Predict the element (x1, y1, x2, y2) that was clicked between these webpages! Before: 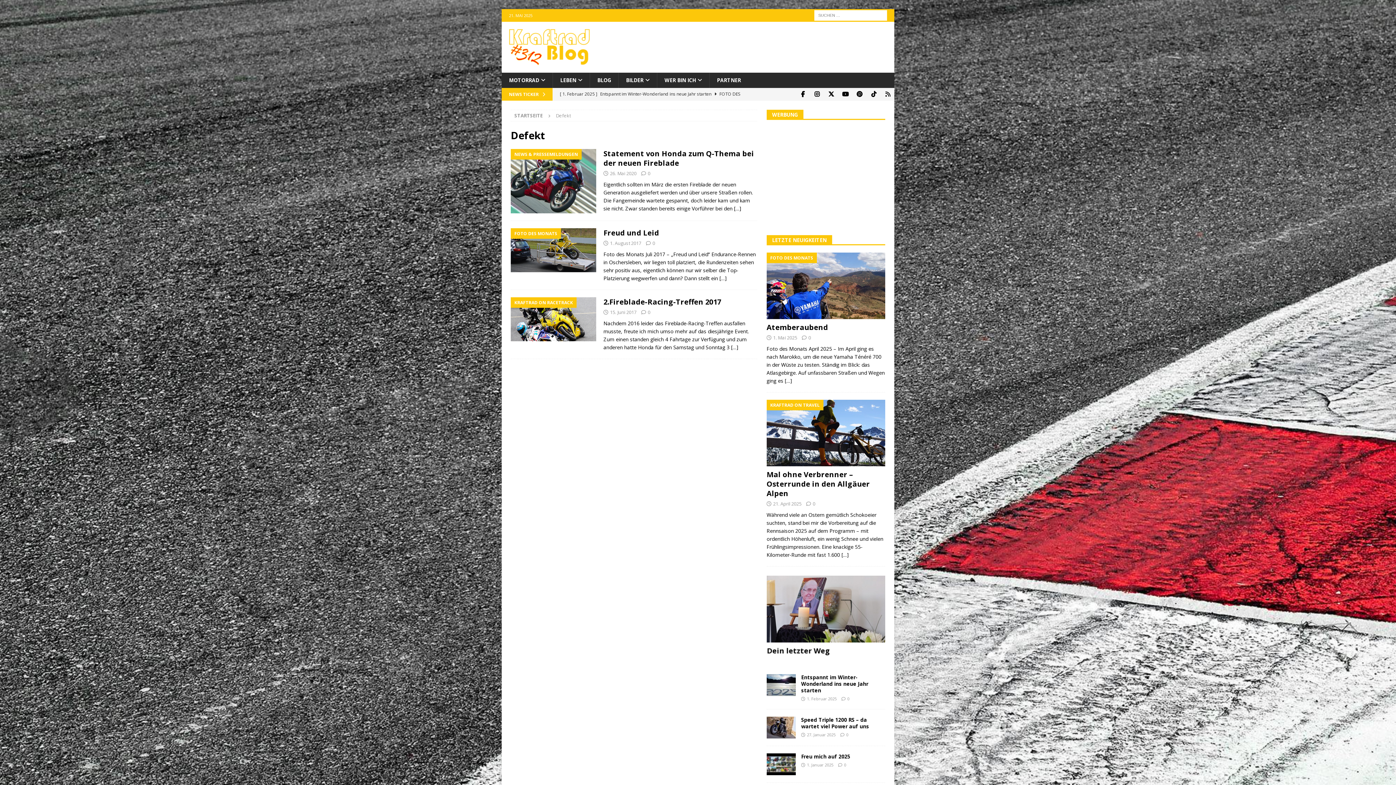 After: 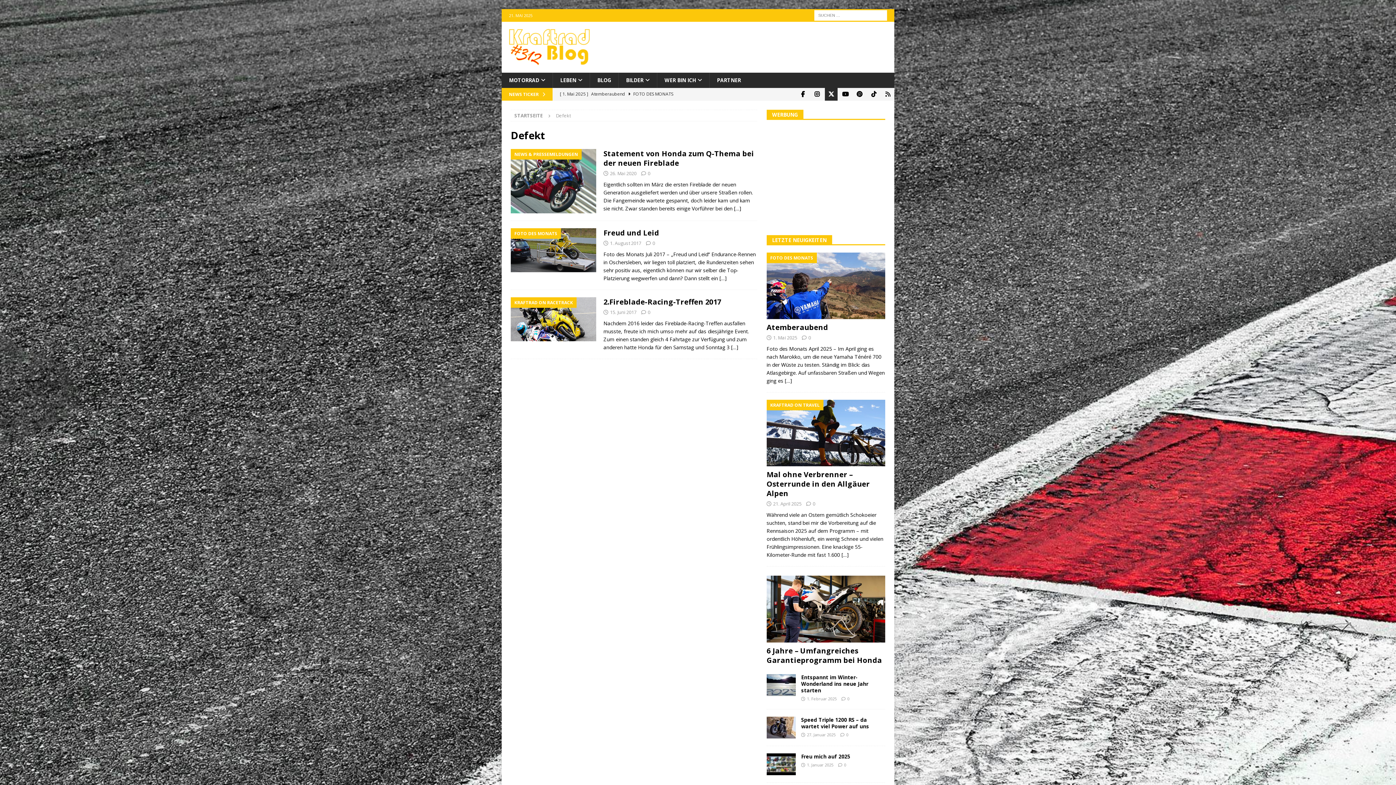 Action: bbox: (825, 88, 837, 100) label: Kraftrad auf Twitter